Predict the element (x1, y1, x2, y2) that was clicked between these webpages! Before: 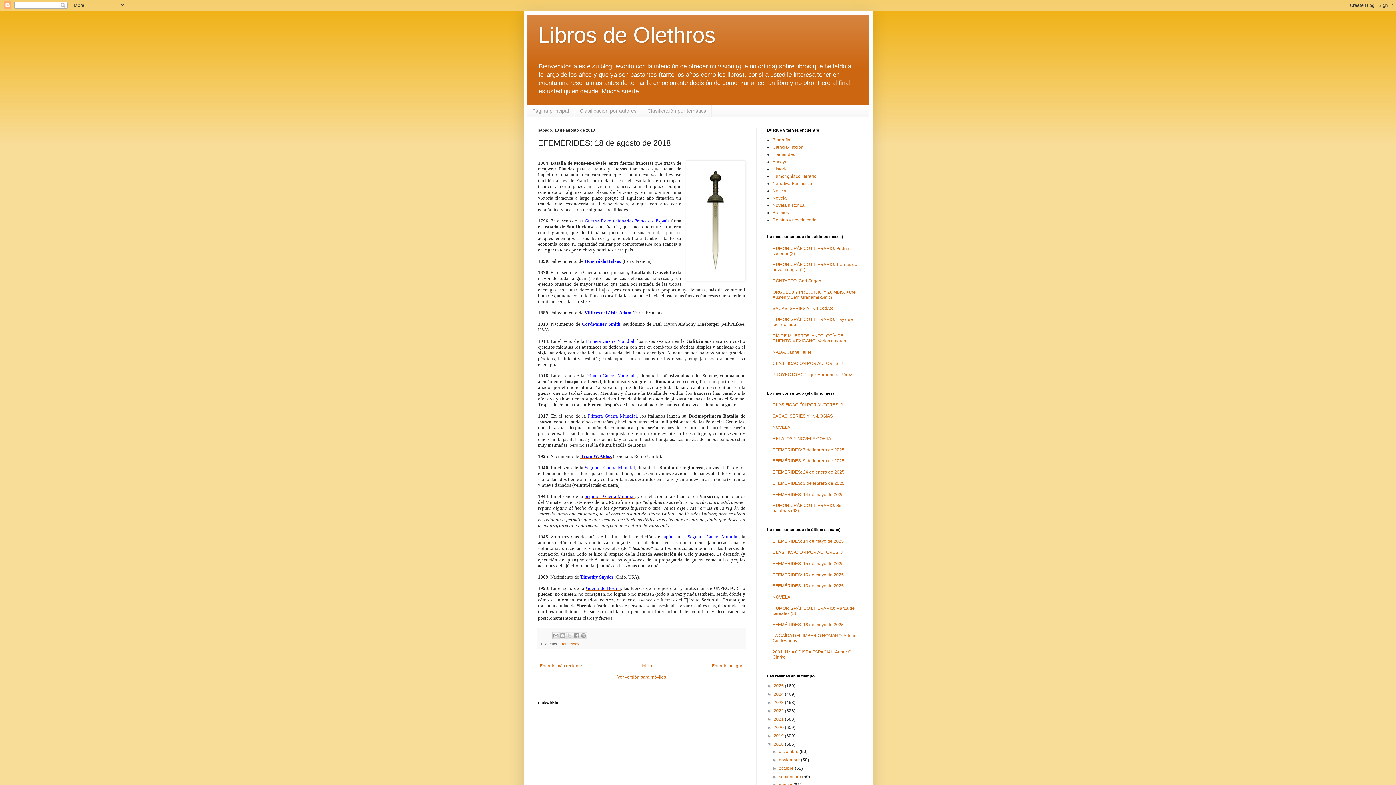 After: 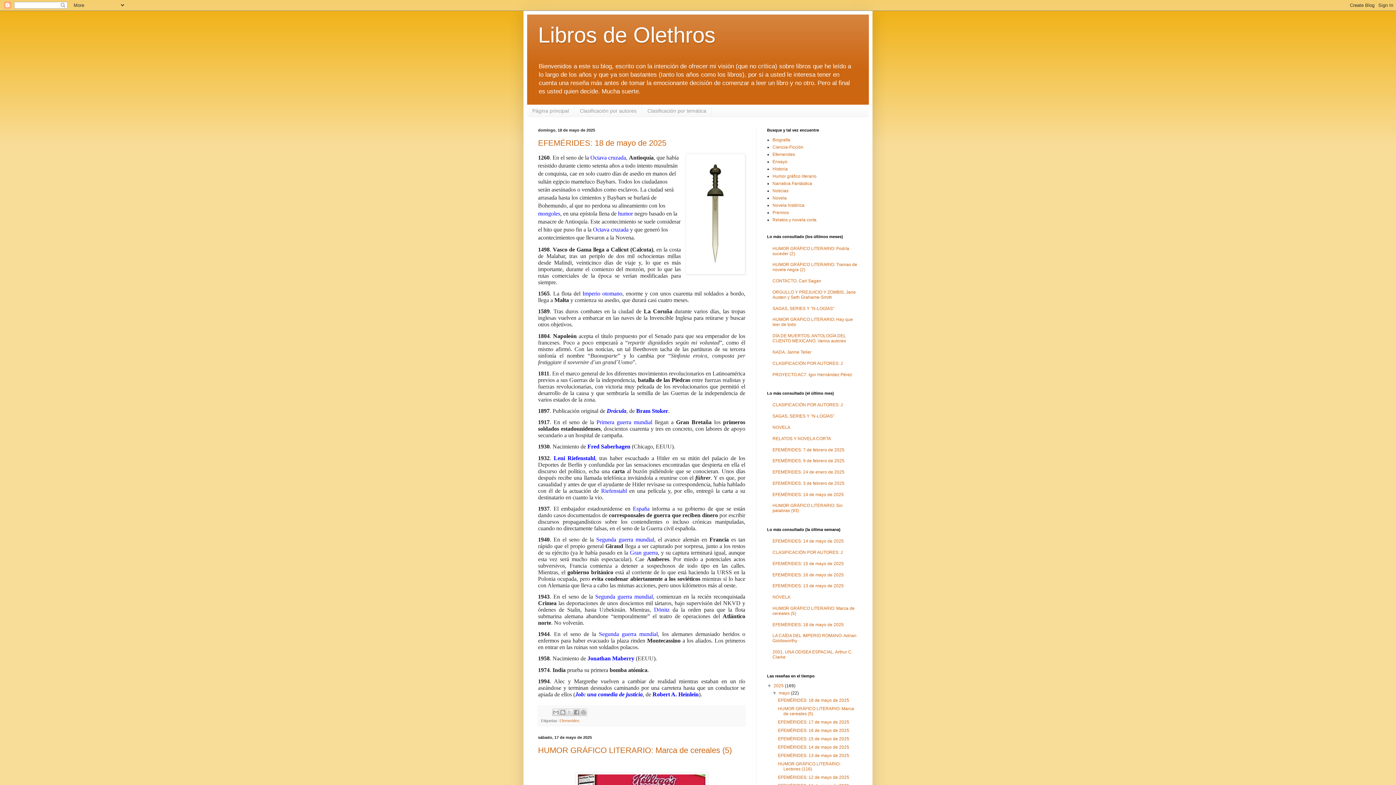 Action: label: 2025  bbox: (773, 683, 785, 688)